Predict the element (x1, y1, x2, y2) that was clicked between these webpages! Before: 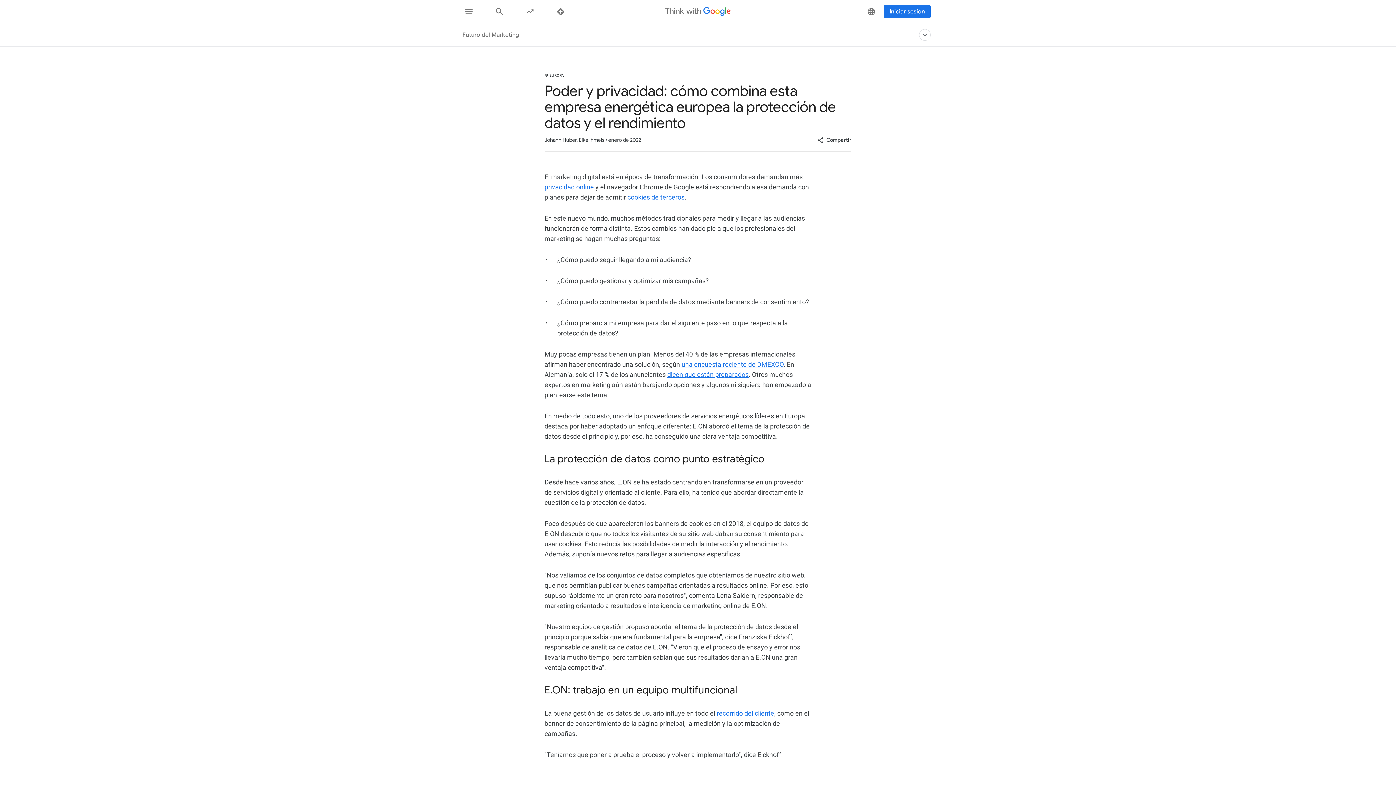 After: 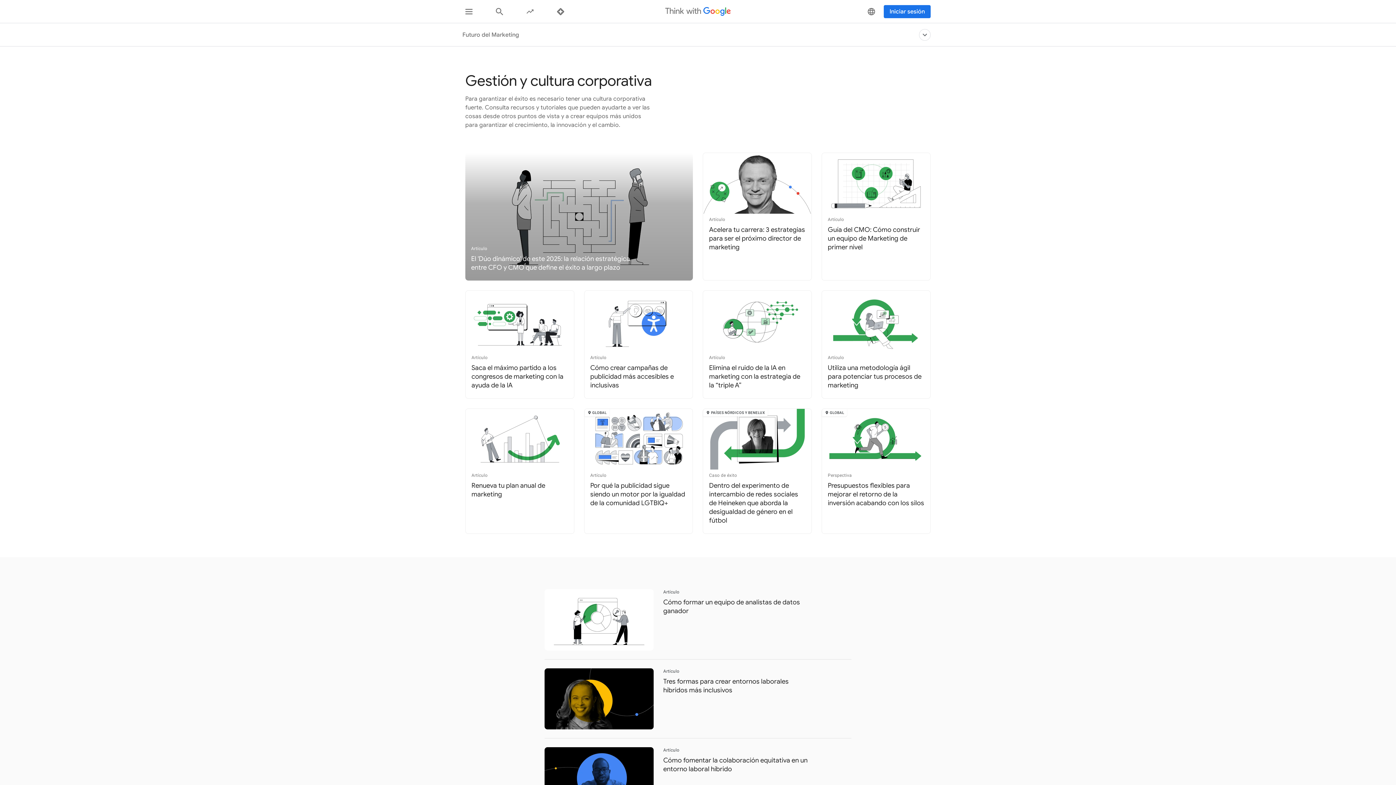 Action: bbox: (663, 23, 738, 46) label: Gestión y cultura corporativa